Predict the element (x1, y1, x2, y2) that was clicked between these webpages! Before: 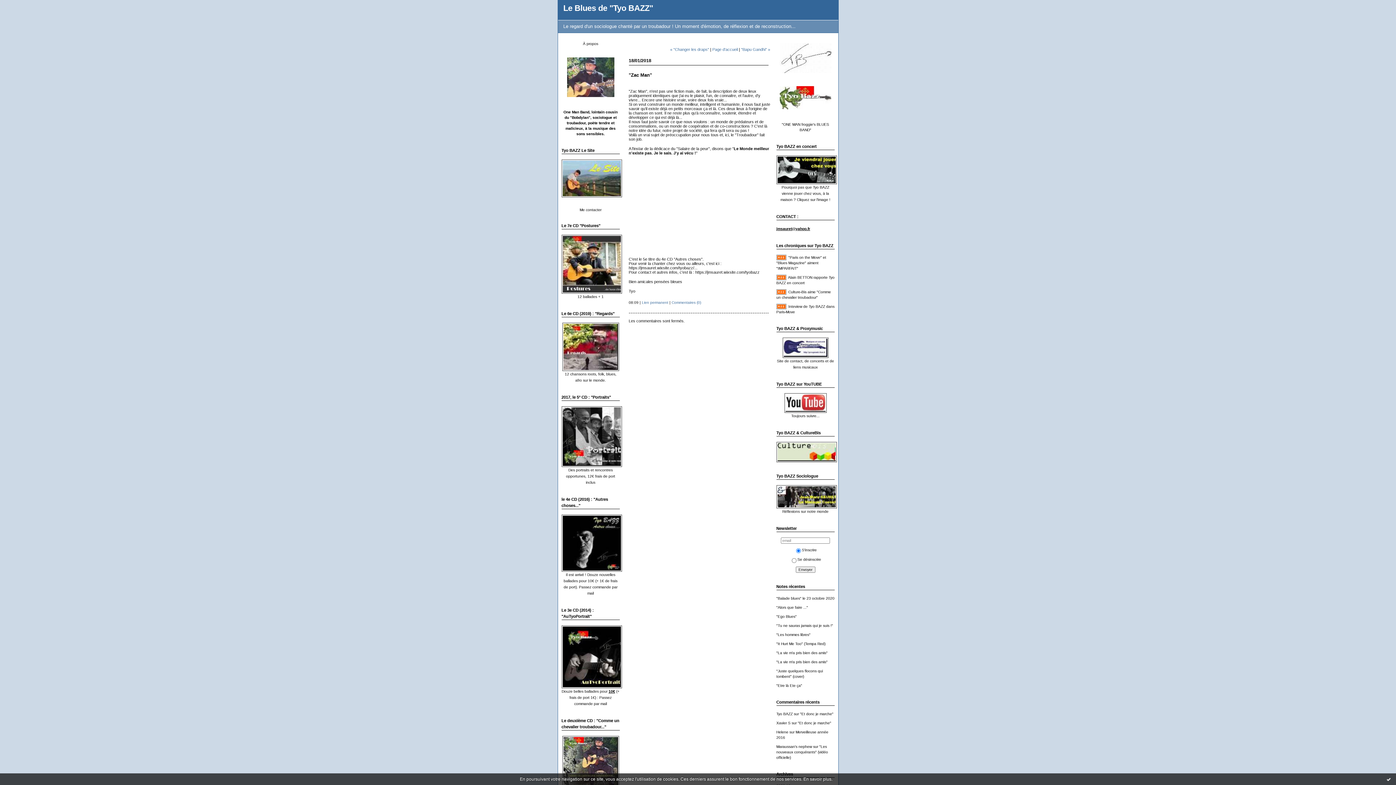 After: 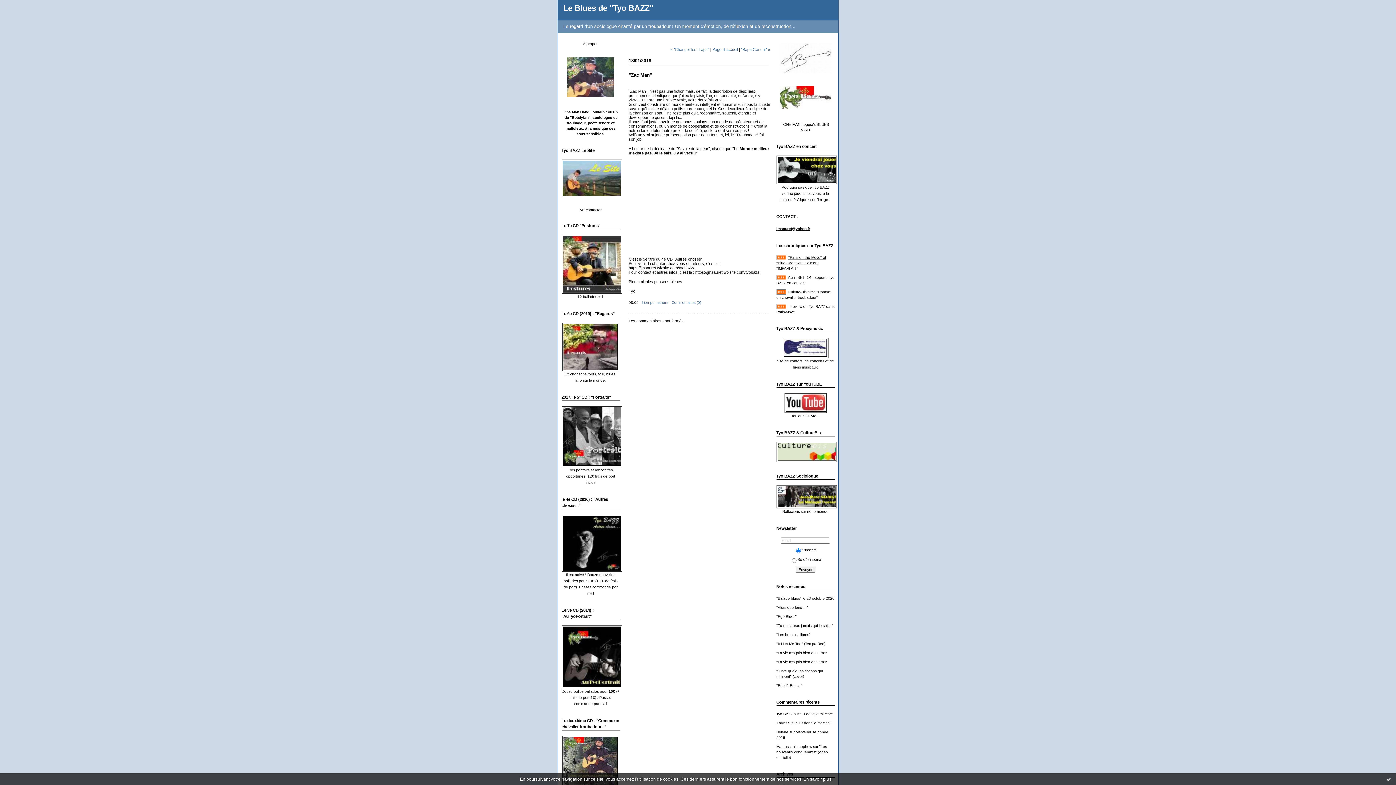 Action: bbox: (776, 255, 826, 270) label: "Paris on the Move" et "Blues Magazine" aiment "IMPARFAIT"